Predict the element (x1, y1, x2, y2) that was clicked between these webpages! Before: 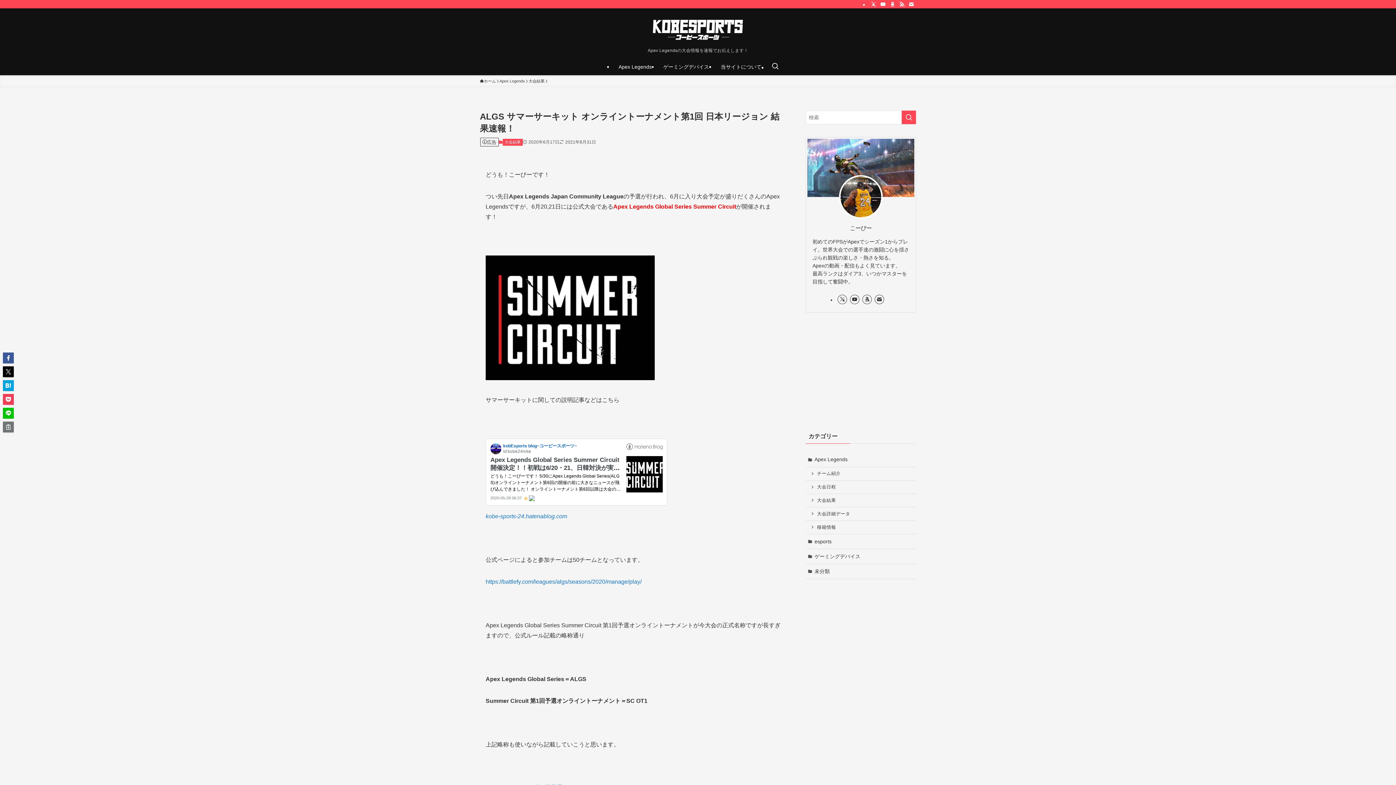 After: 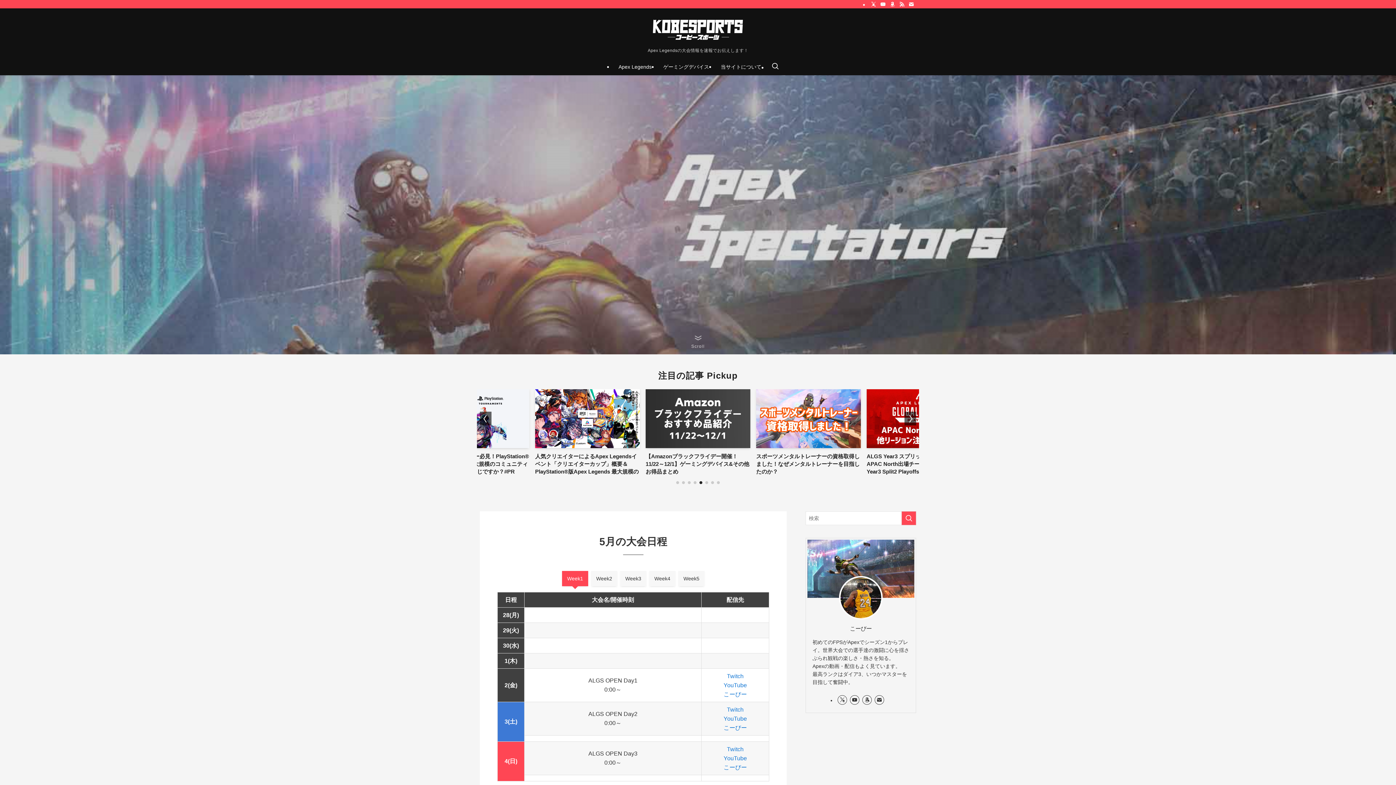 Action: label: ホーム bbox: (480, 78, 496, 84)